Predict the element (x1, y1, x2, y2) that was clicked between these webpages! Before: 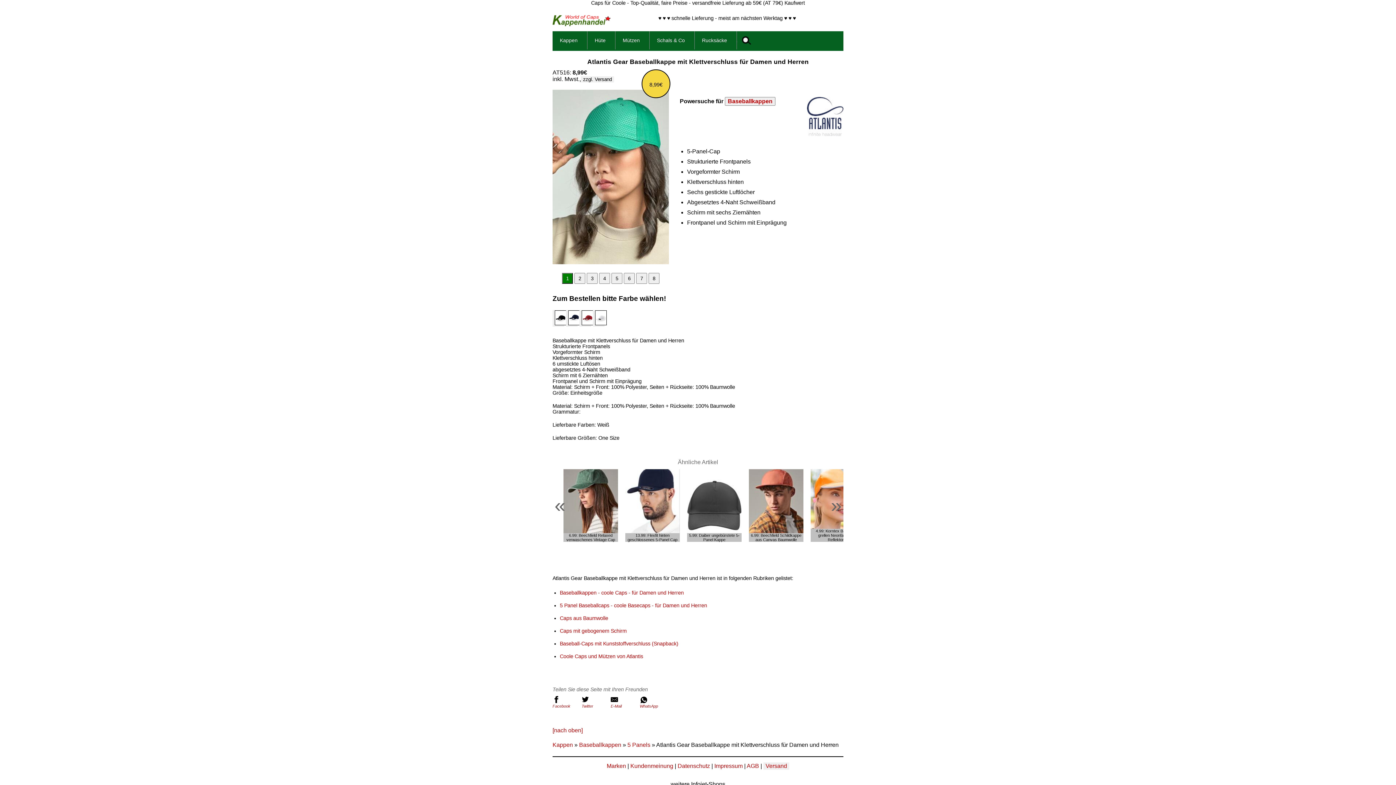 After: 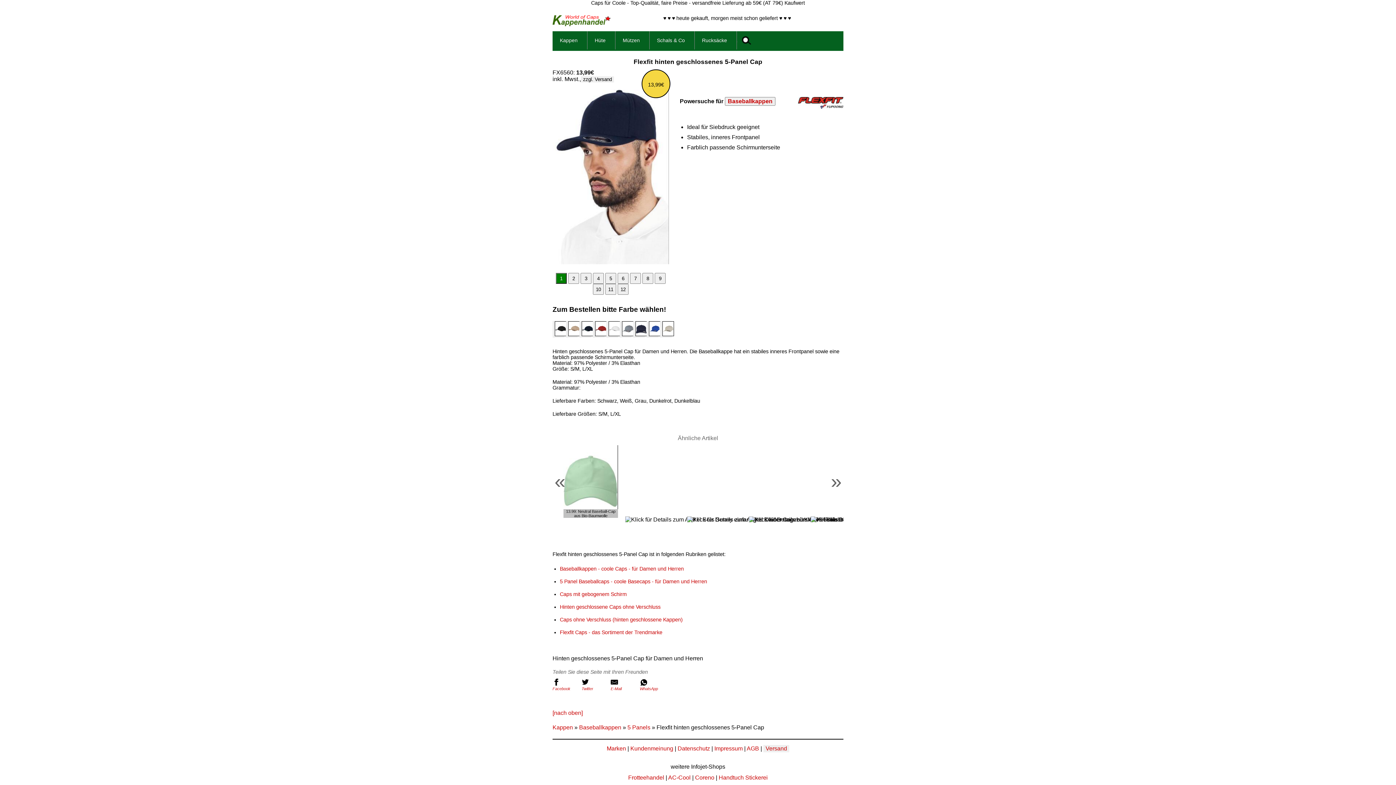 Action: bbox: (625, 469, 680, 542)